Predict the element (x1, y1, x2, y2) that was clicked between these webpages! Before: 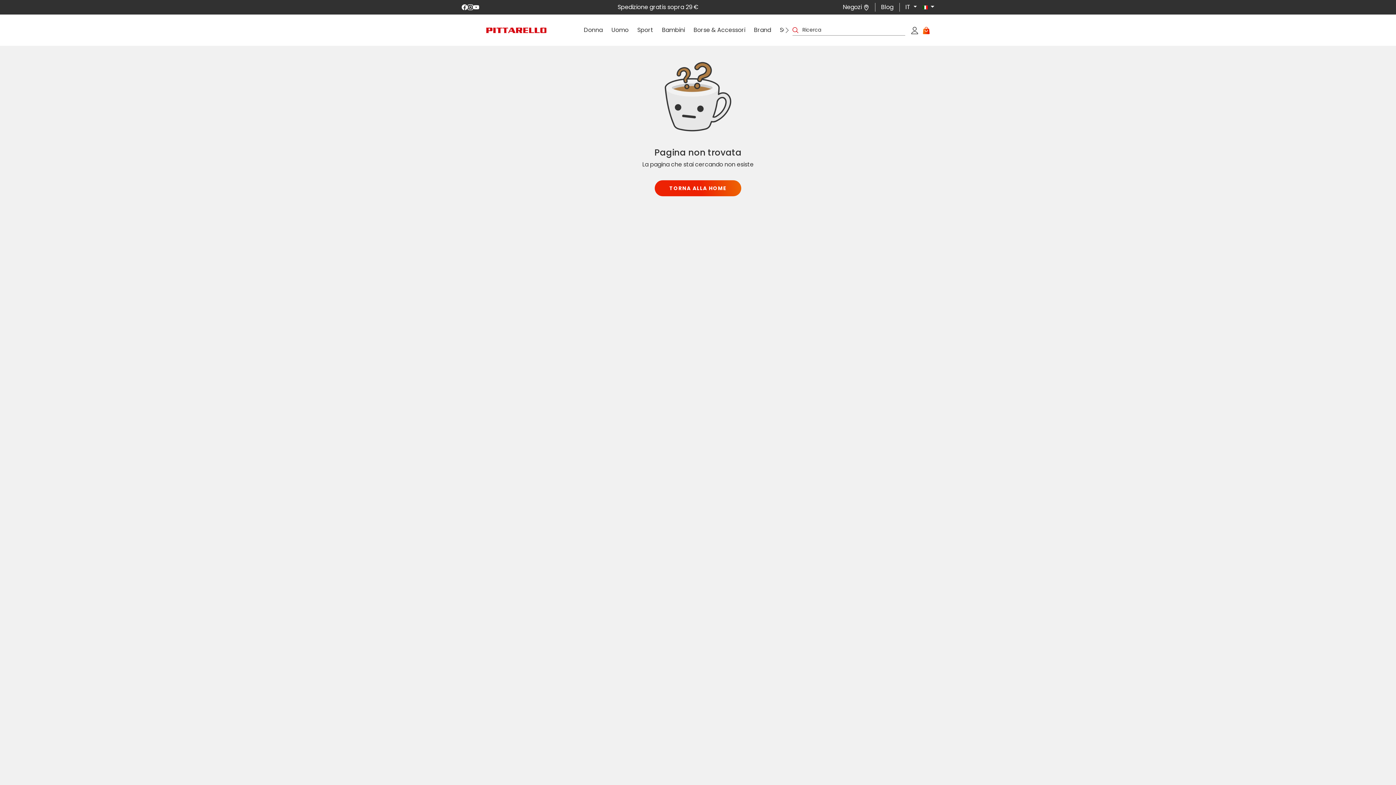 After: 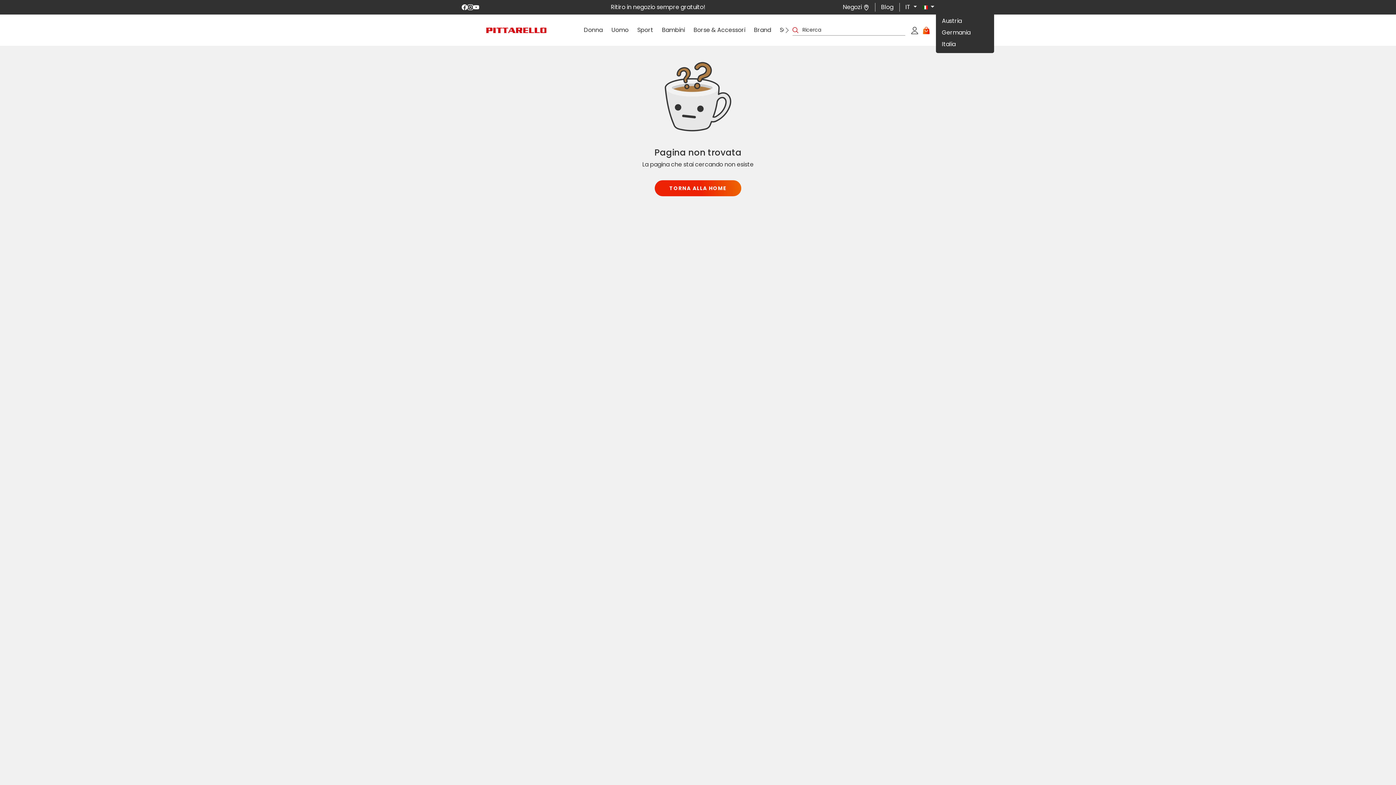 Action: bbox: (917, 2, 934, 11) label:  